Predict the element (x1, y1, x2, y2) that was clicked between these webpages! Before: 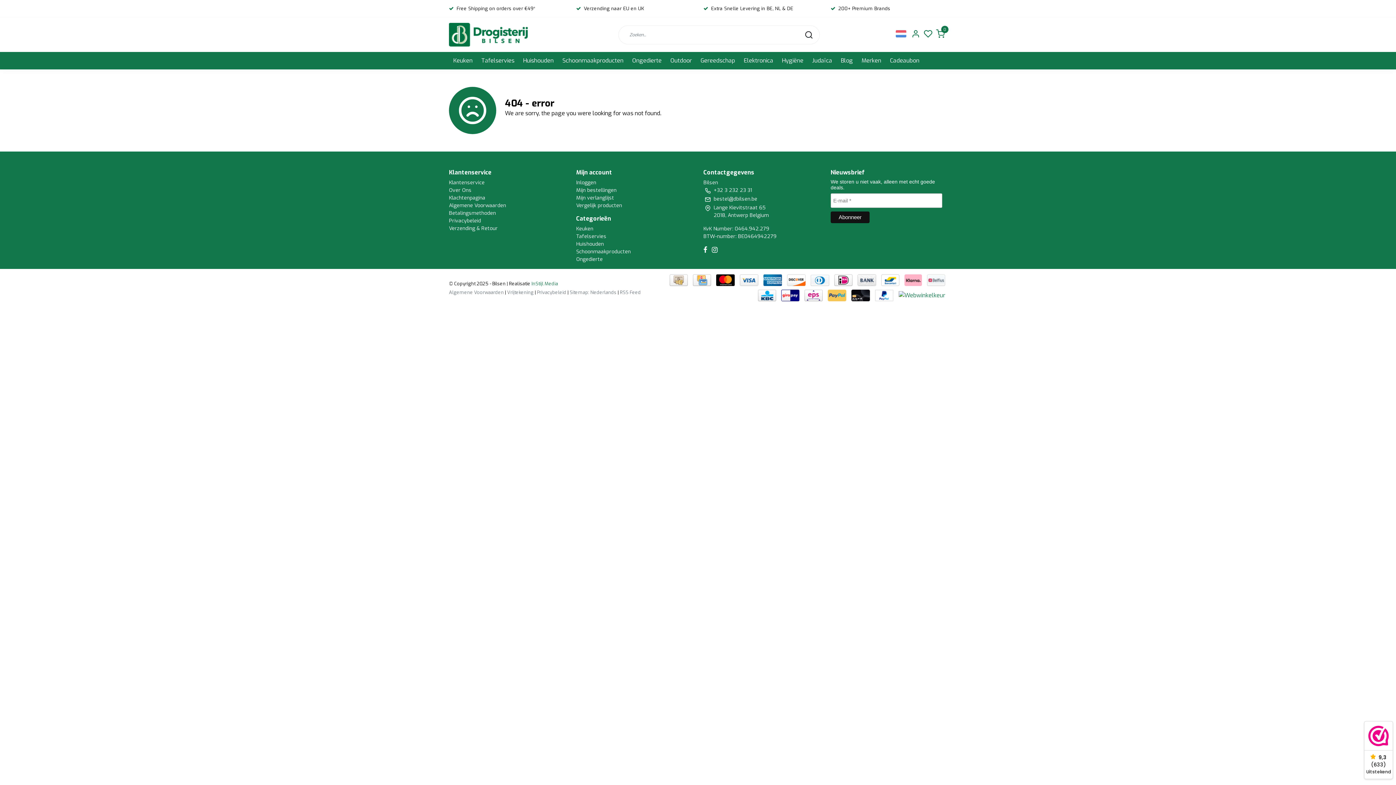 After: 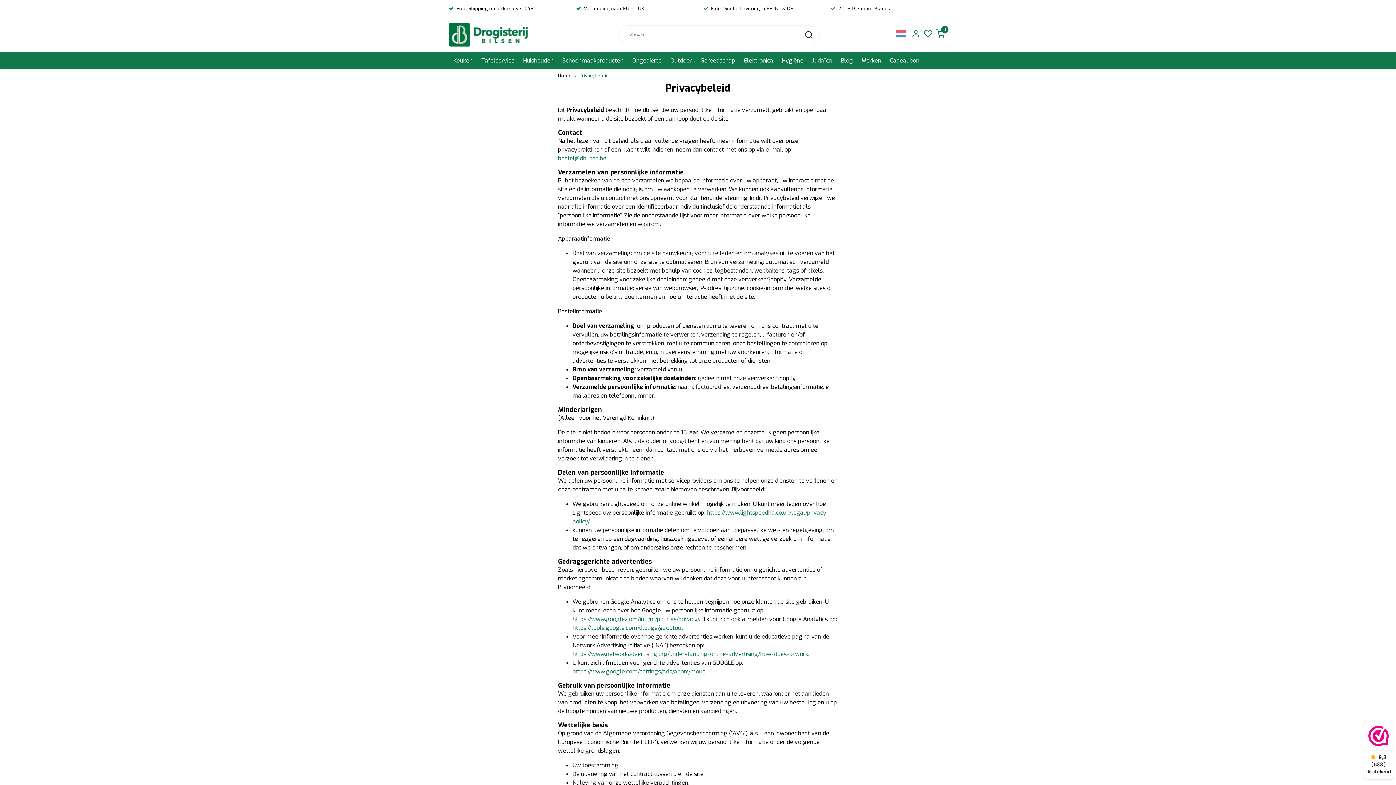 Action: label: Privacybeleid bbox: (449, 217, 481, 224)